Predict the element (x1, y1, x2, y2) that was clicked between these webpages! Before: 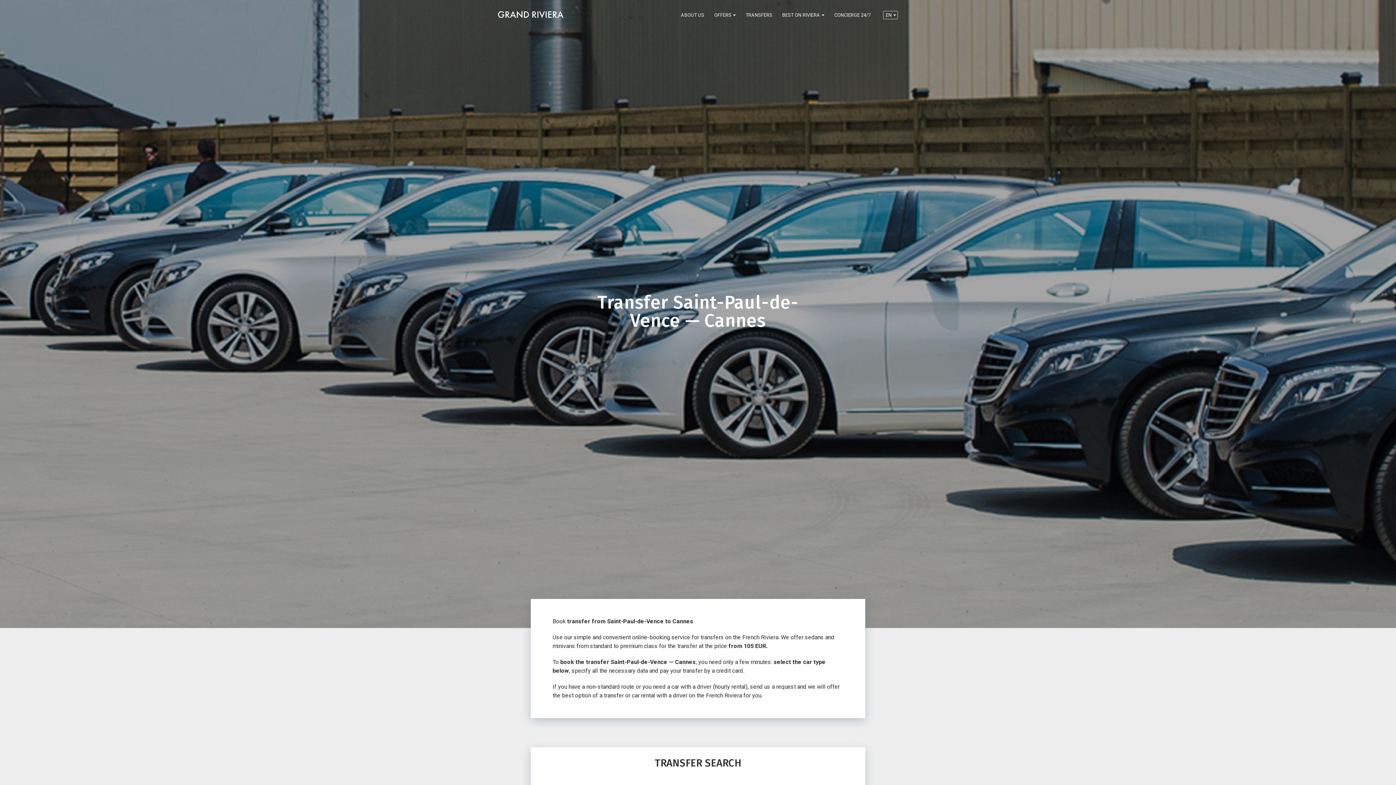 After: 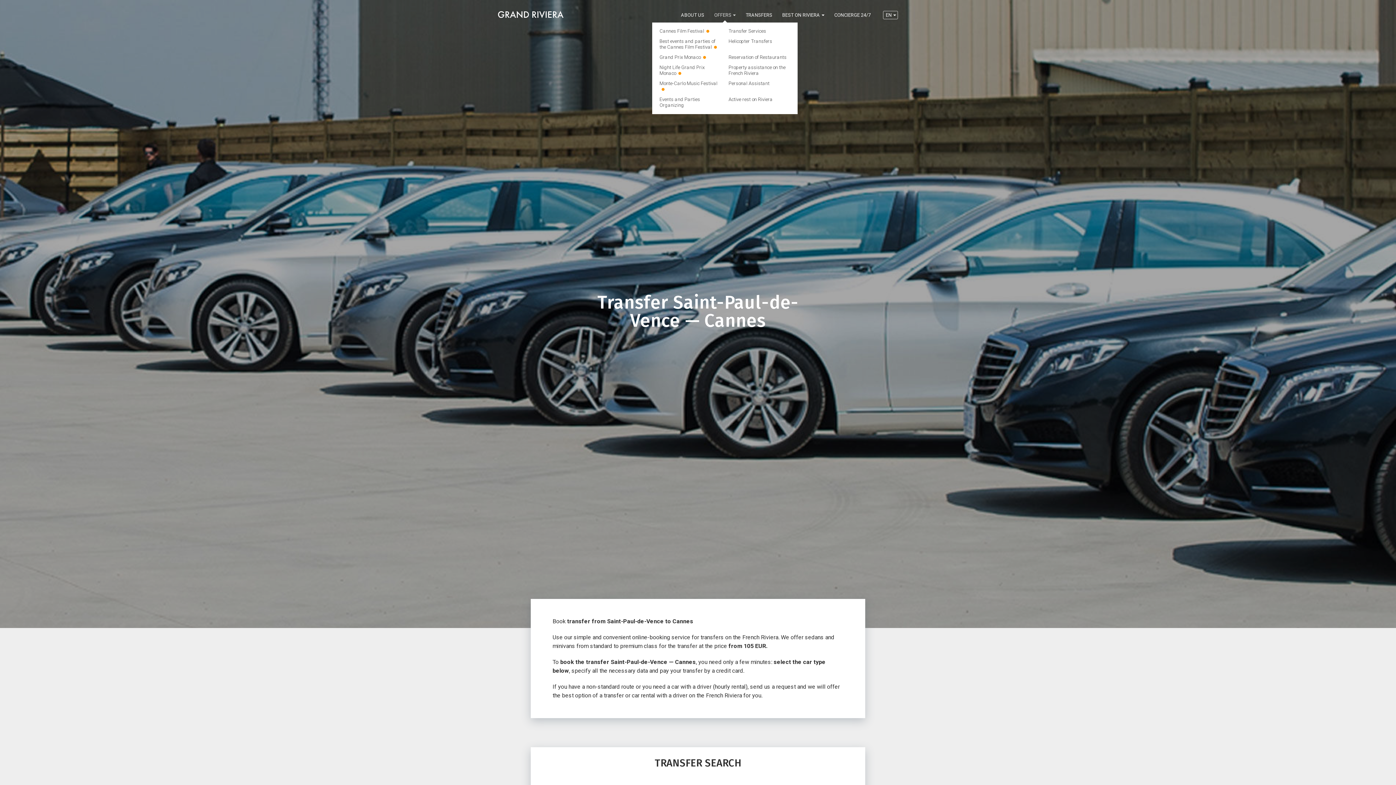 Action: bbox: (714, 11, 736, 18) label: OFFERS